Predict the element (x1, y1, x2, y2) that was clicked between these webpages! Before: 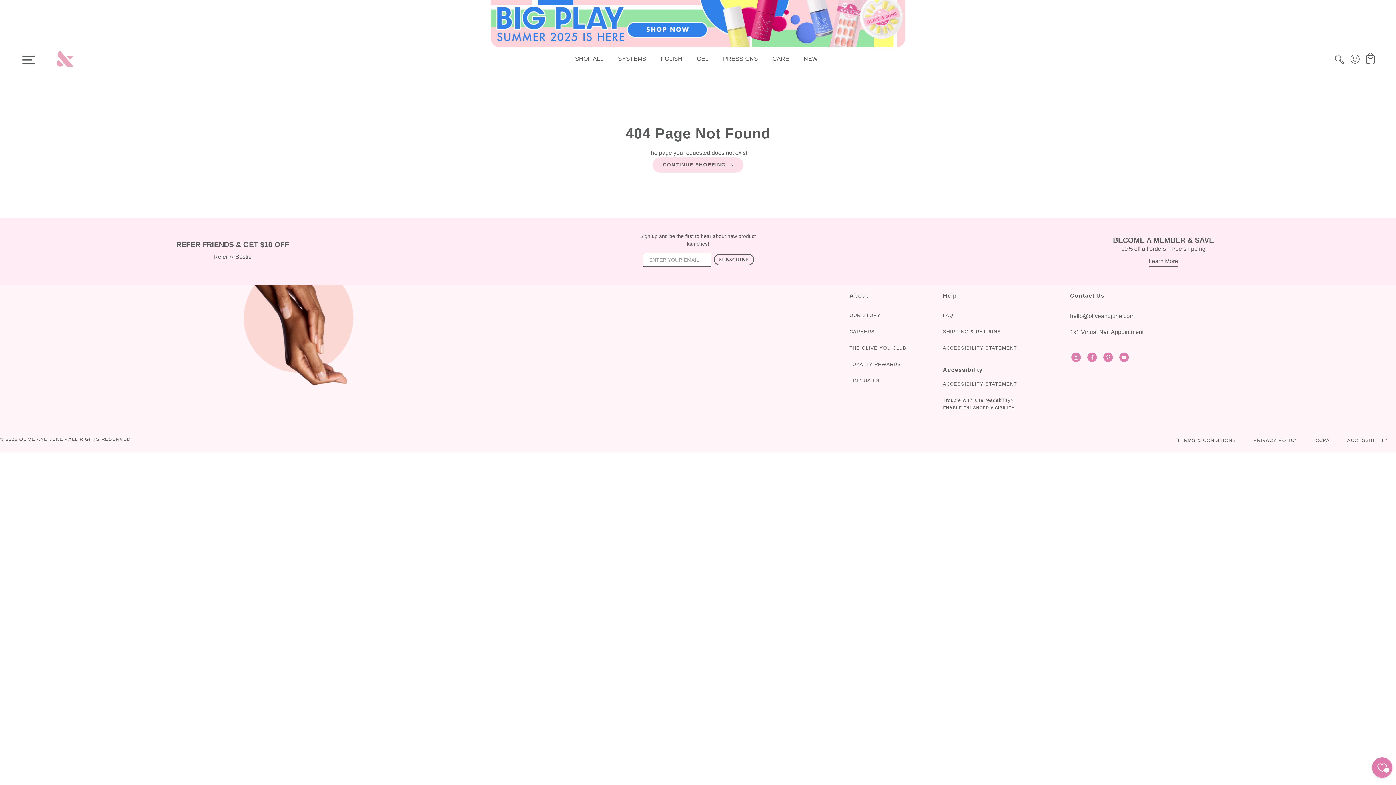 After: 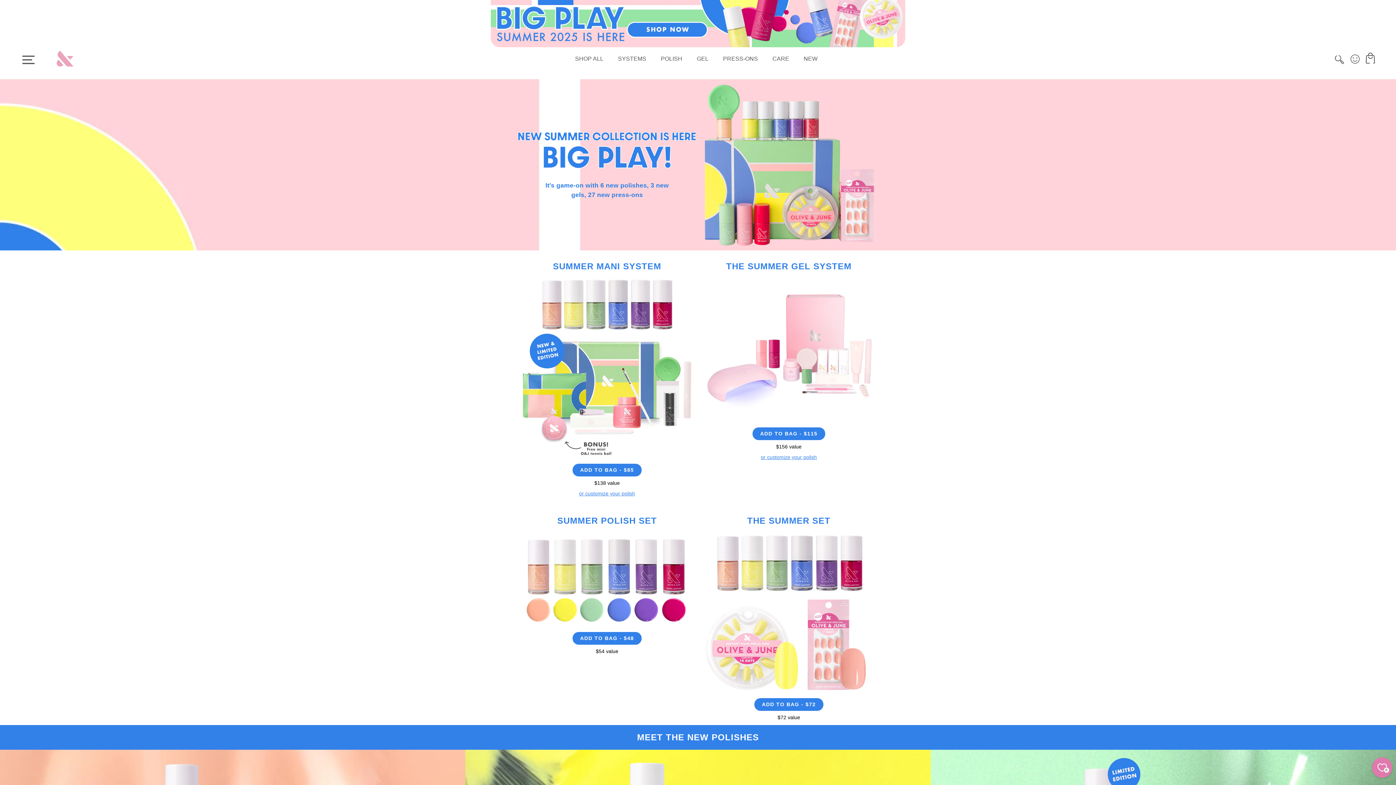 Action: bbox: (490, 42, 905, 48)